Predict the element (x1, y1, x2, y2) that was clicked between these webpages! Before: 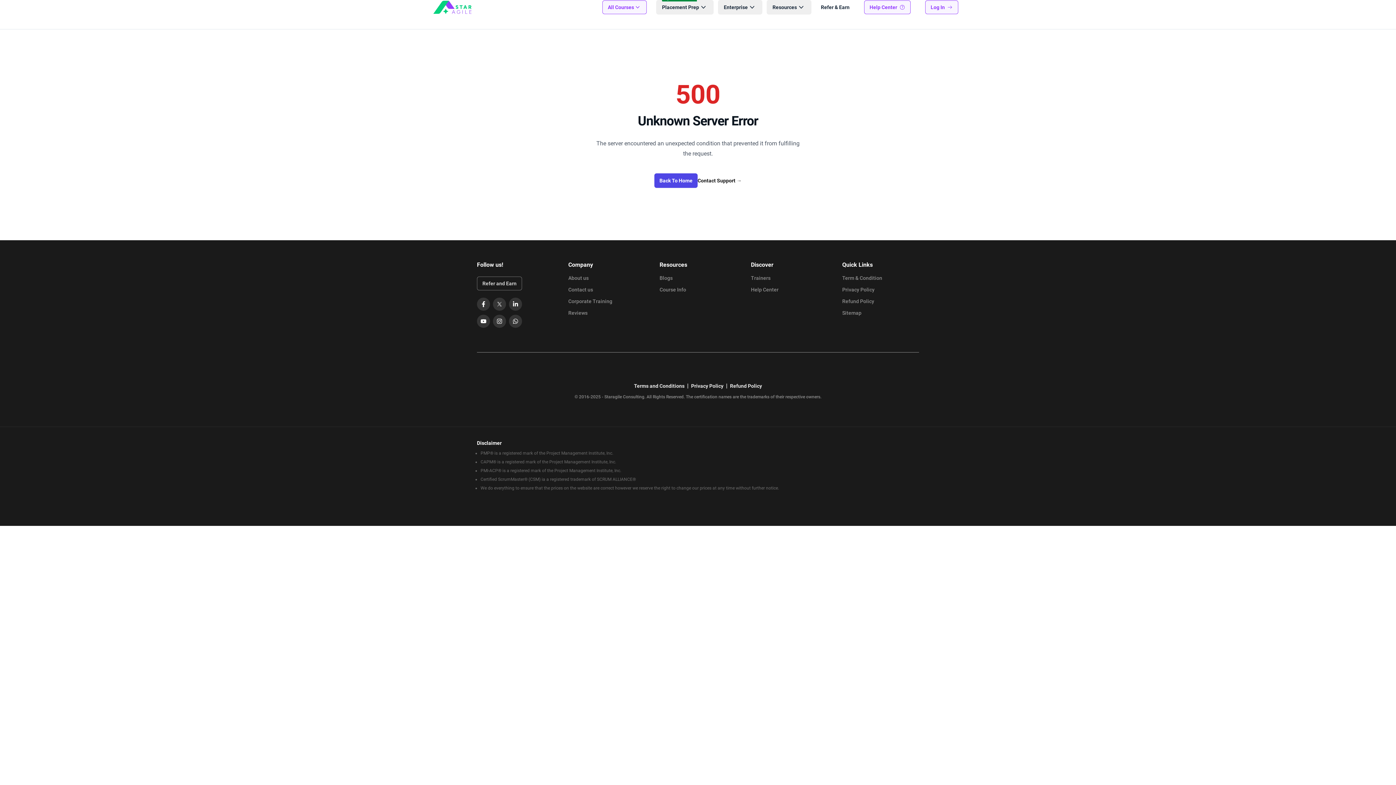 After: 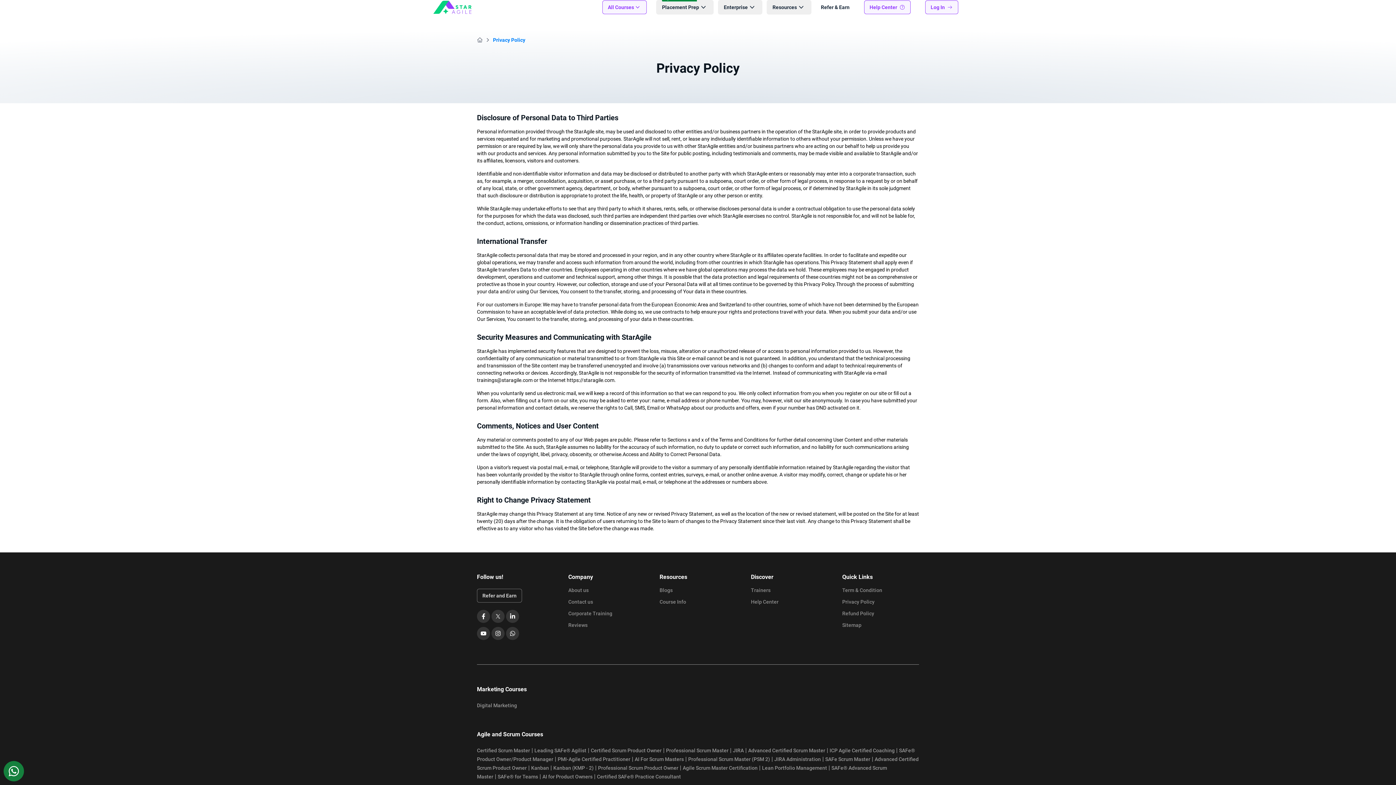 Action: label: Privacy Policy bbox: (842, 286, 874, 292)